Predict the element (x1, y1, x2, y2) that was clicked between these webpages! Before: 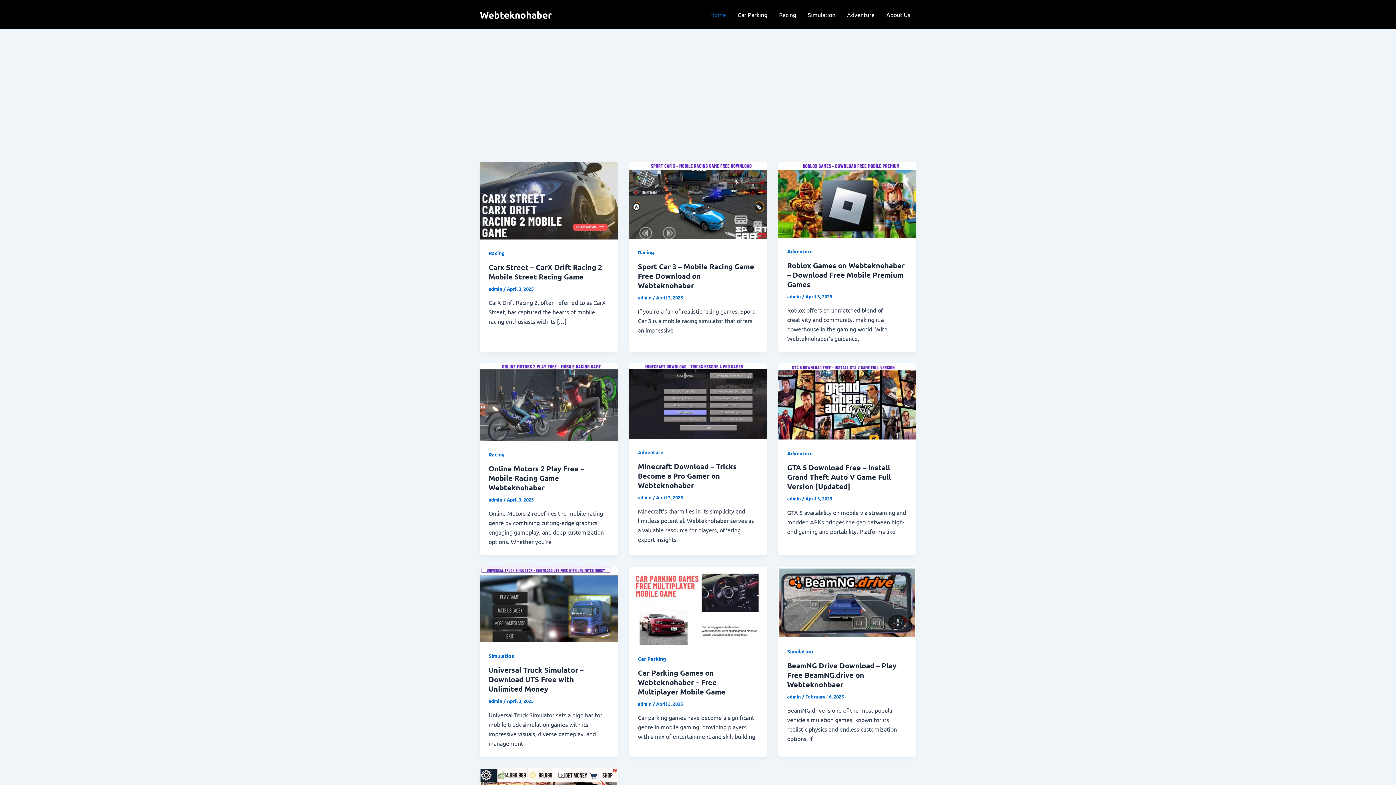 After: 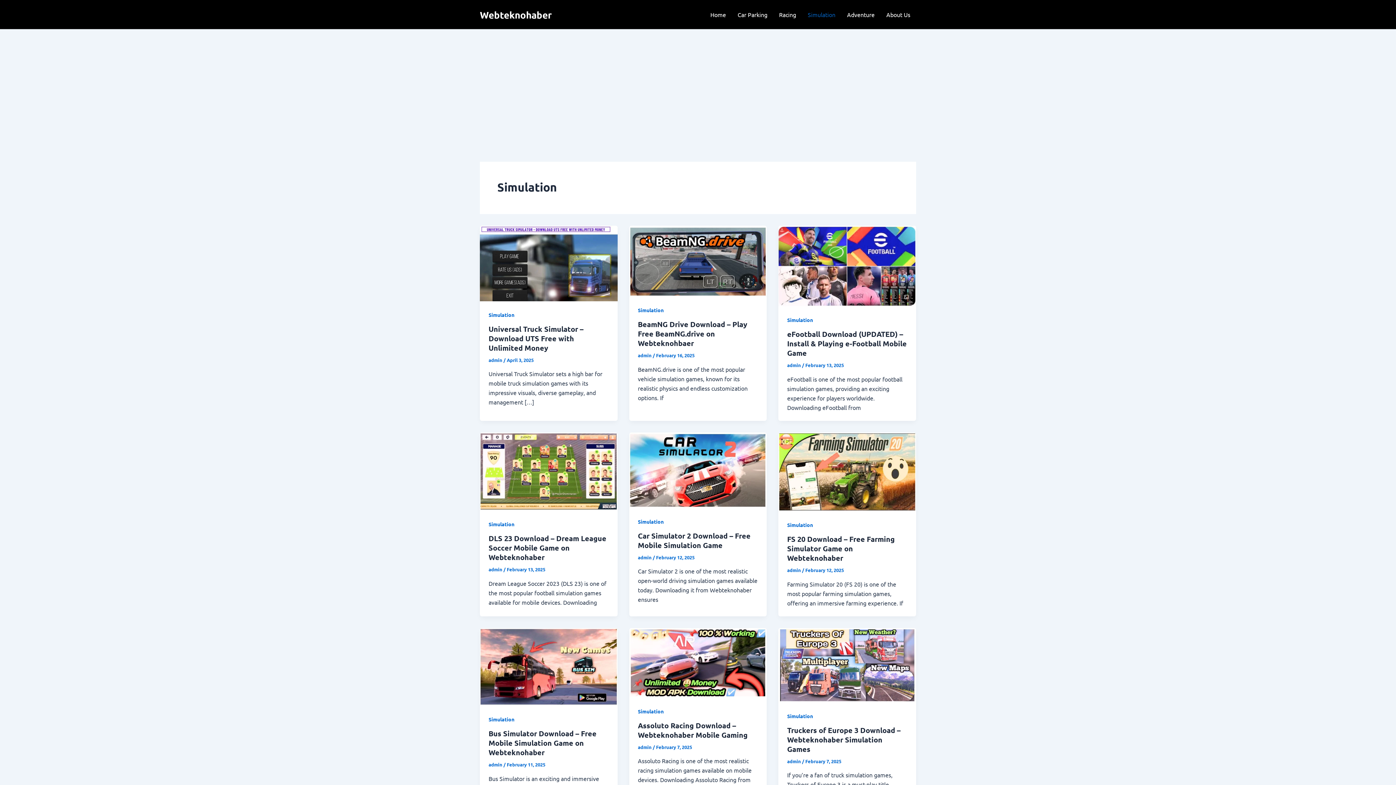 Action: bbox: (787, 648, 813, 654) label: Simulation